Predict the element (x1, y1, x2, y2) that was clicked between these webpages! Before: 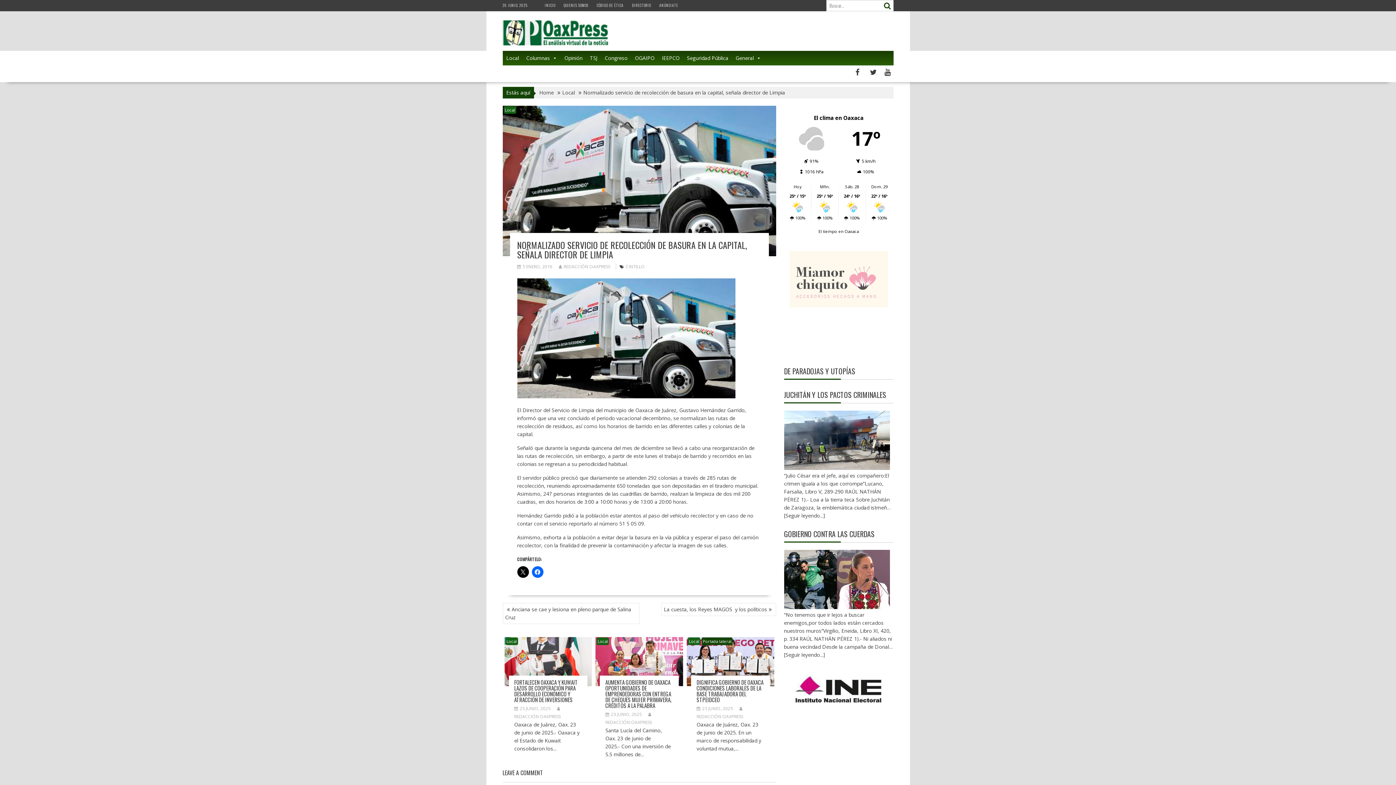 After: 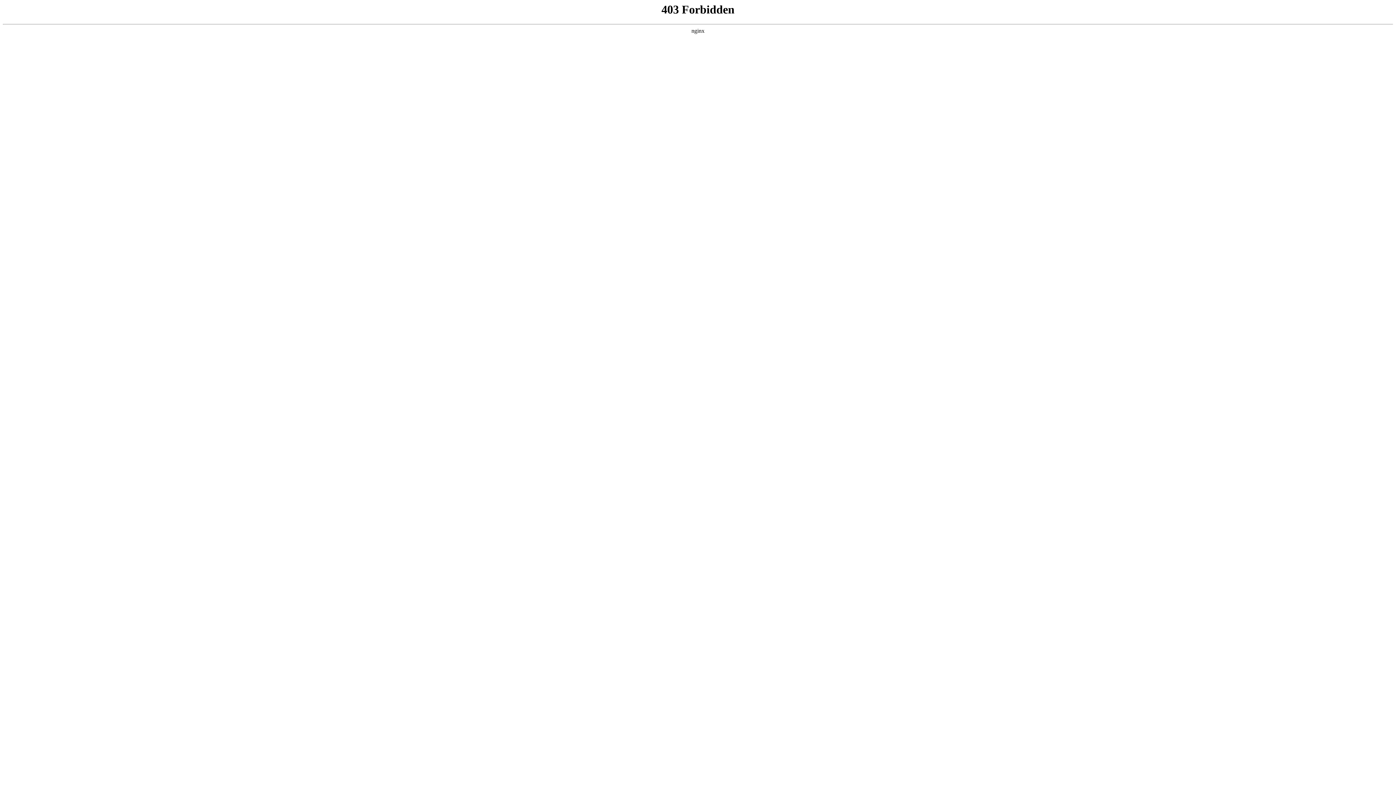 Action: label: El tiempo en Oaxaca bbox: (818, 228, 859, 234)